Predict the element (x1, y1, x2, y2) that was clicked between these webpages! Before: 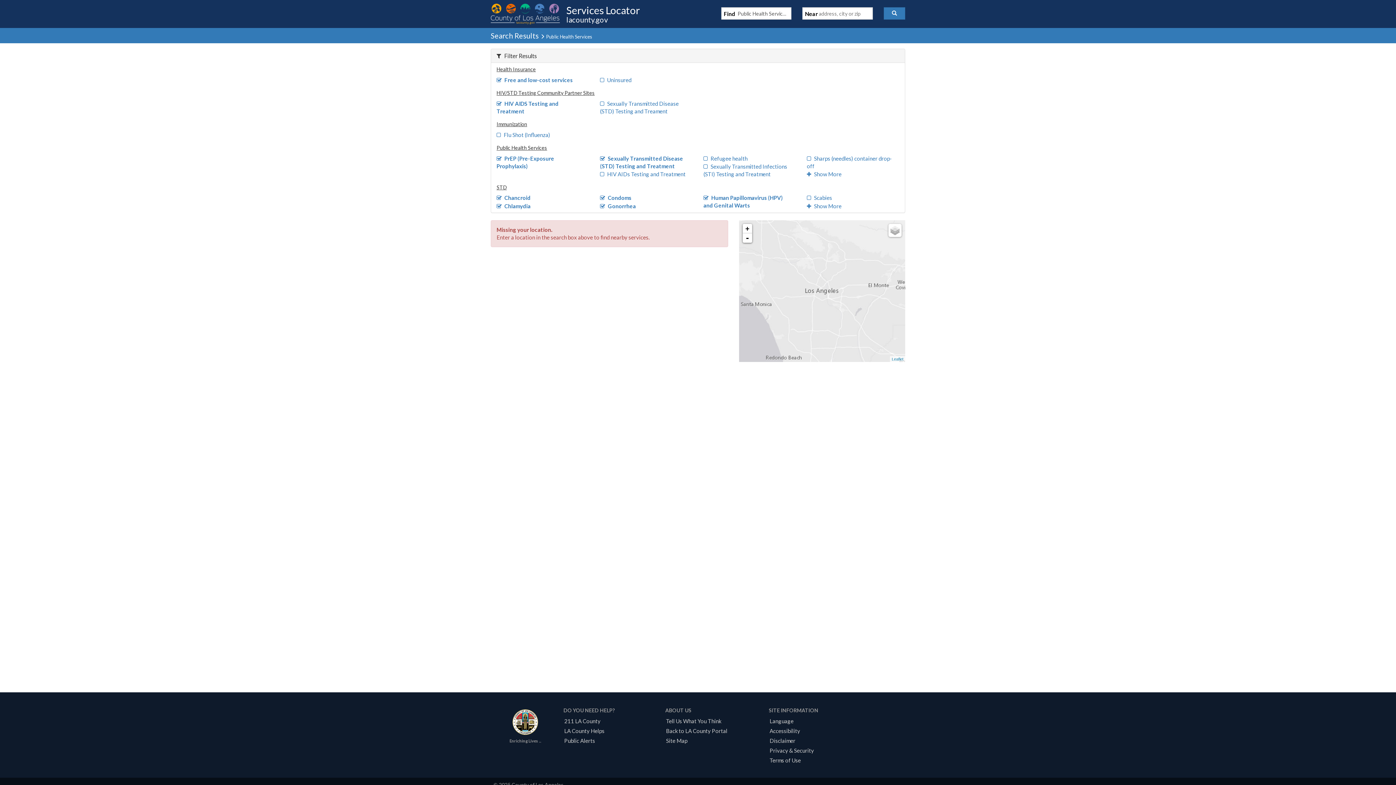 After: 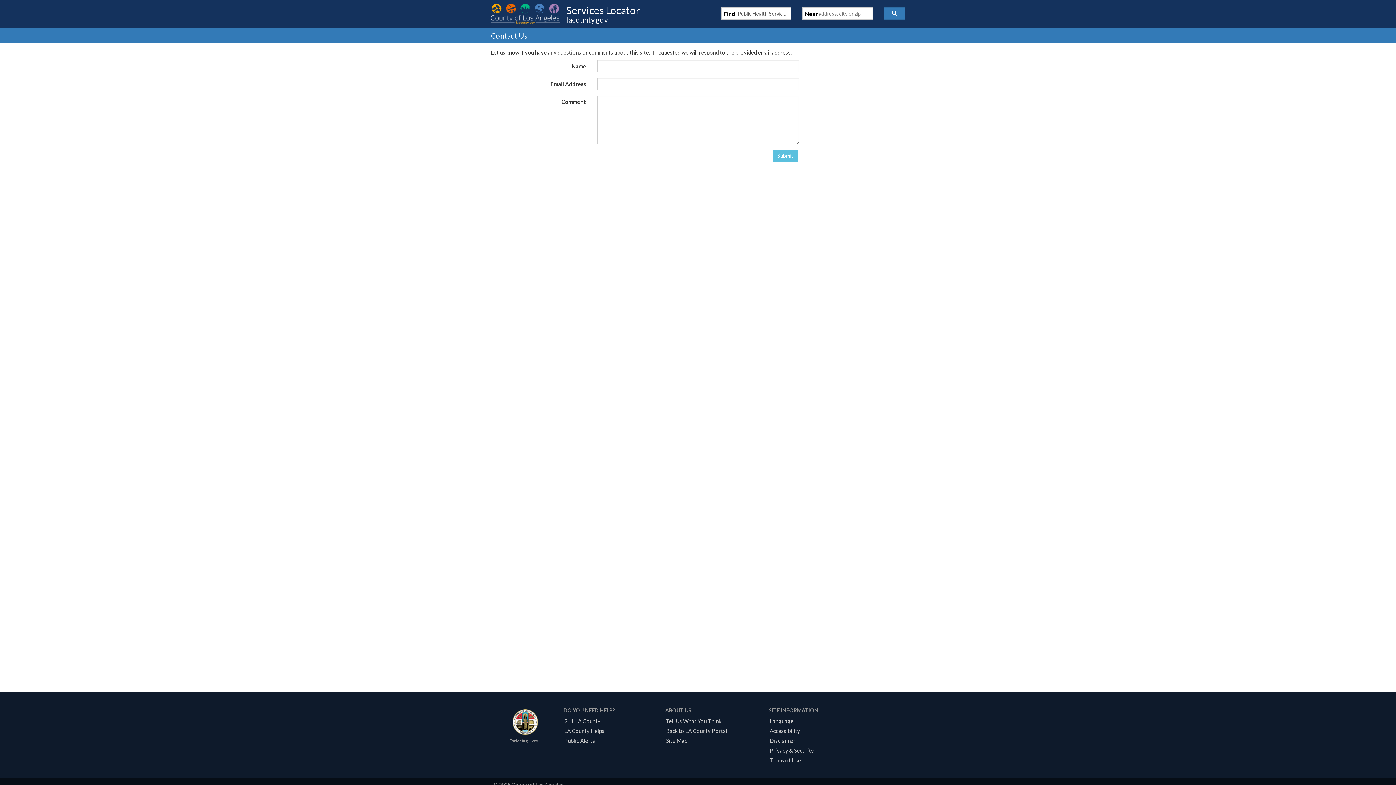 Action: bbox: (663, 718, 724, 724) label: Tell Us What You Think